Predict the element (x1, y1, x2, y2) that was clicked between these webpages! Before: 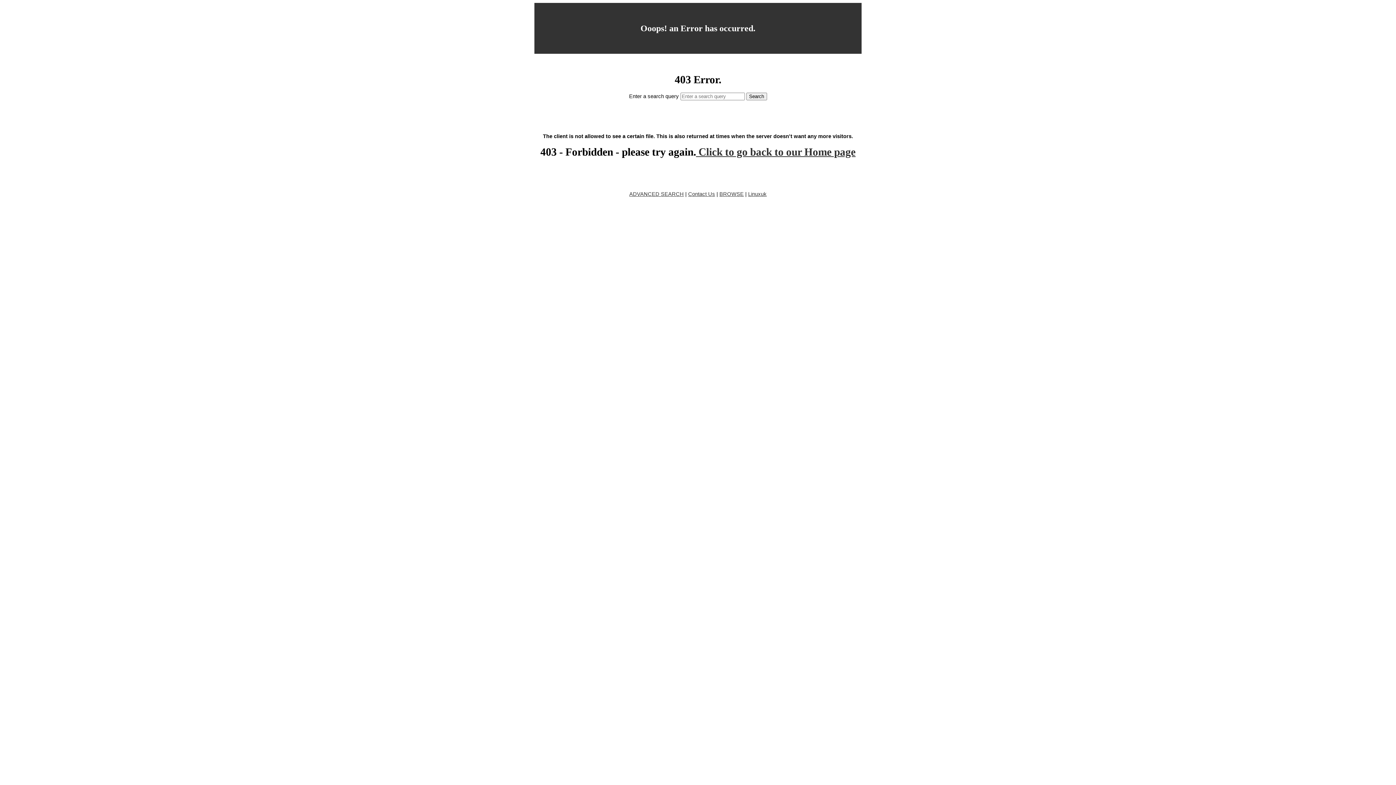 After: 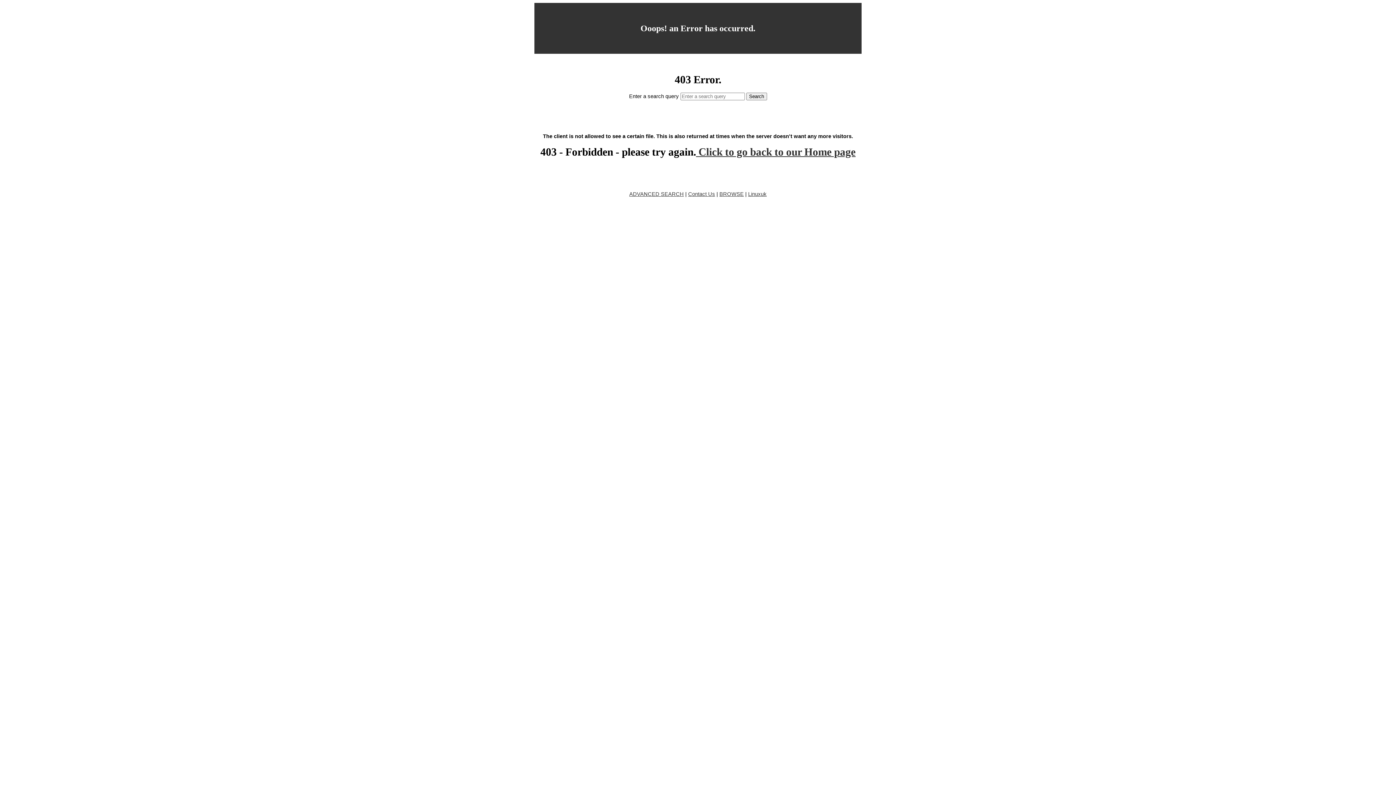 Action: bbox: (629, 191, 684, 197) label: ADVANCED SEARCH